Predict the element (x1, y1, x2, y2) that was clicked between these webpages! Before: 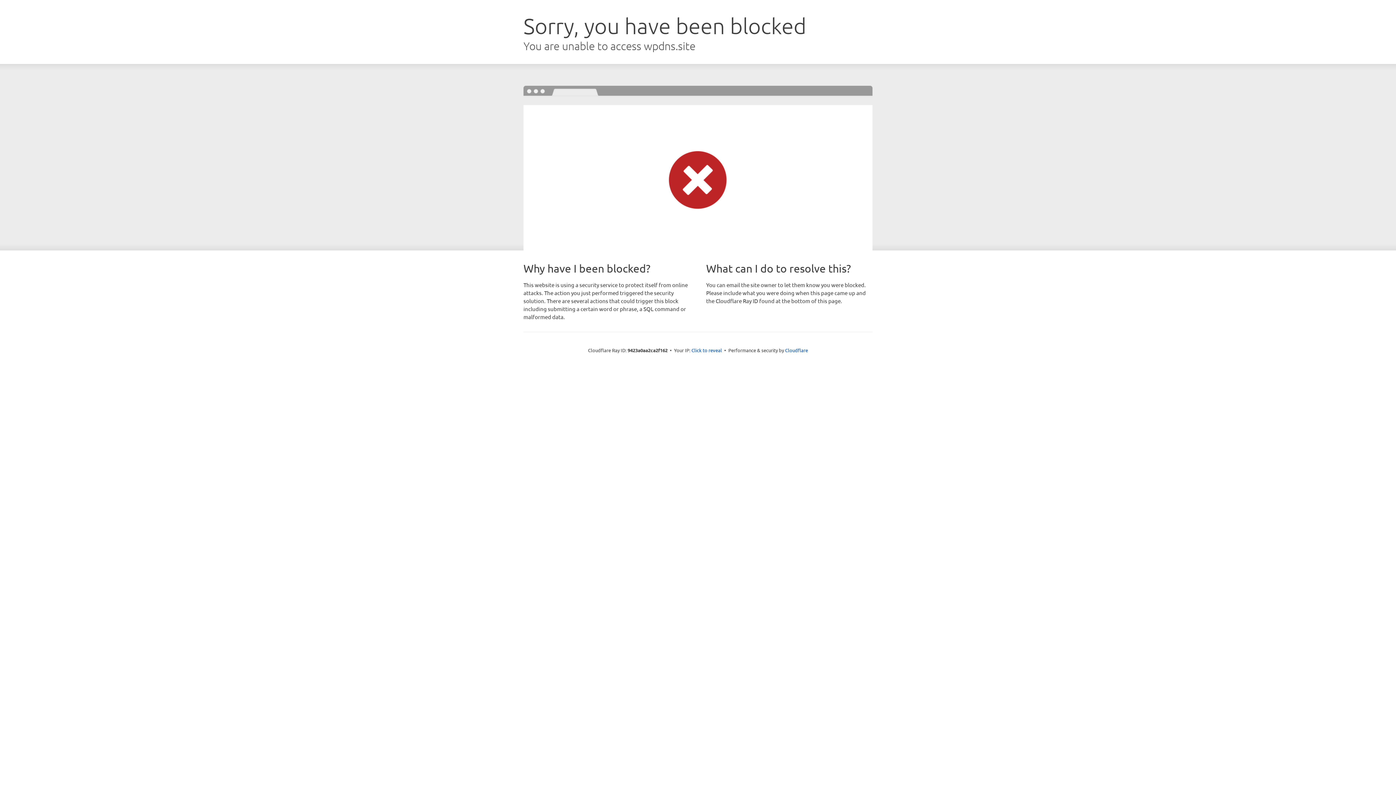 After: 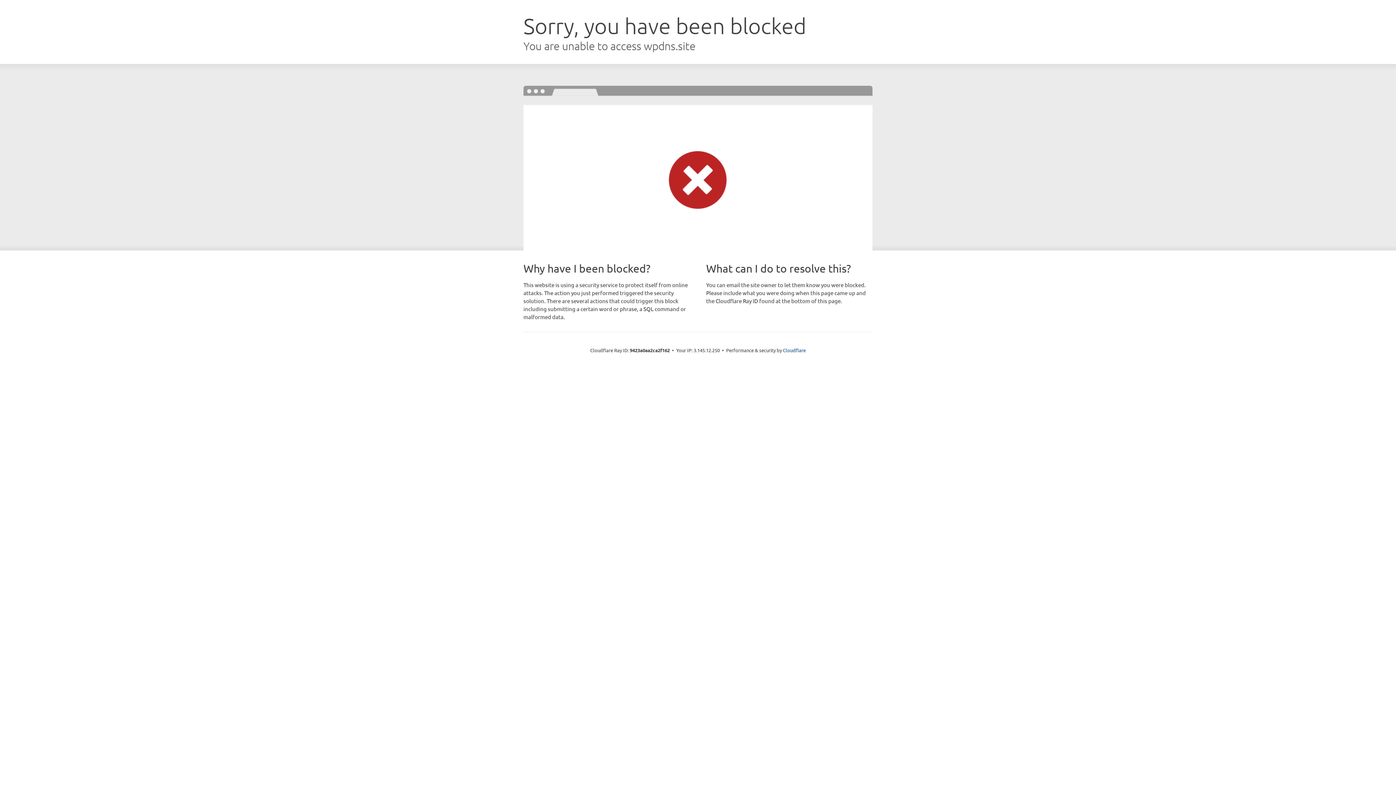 Action: label: Click to reveal bbox: (691, 346, 722, 353)